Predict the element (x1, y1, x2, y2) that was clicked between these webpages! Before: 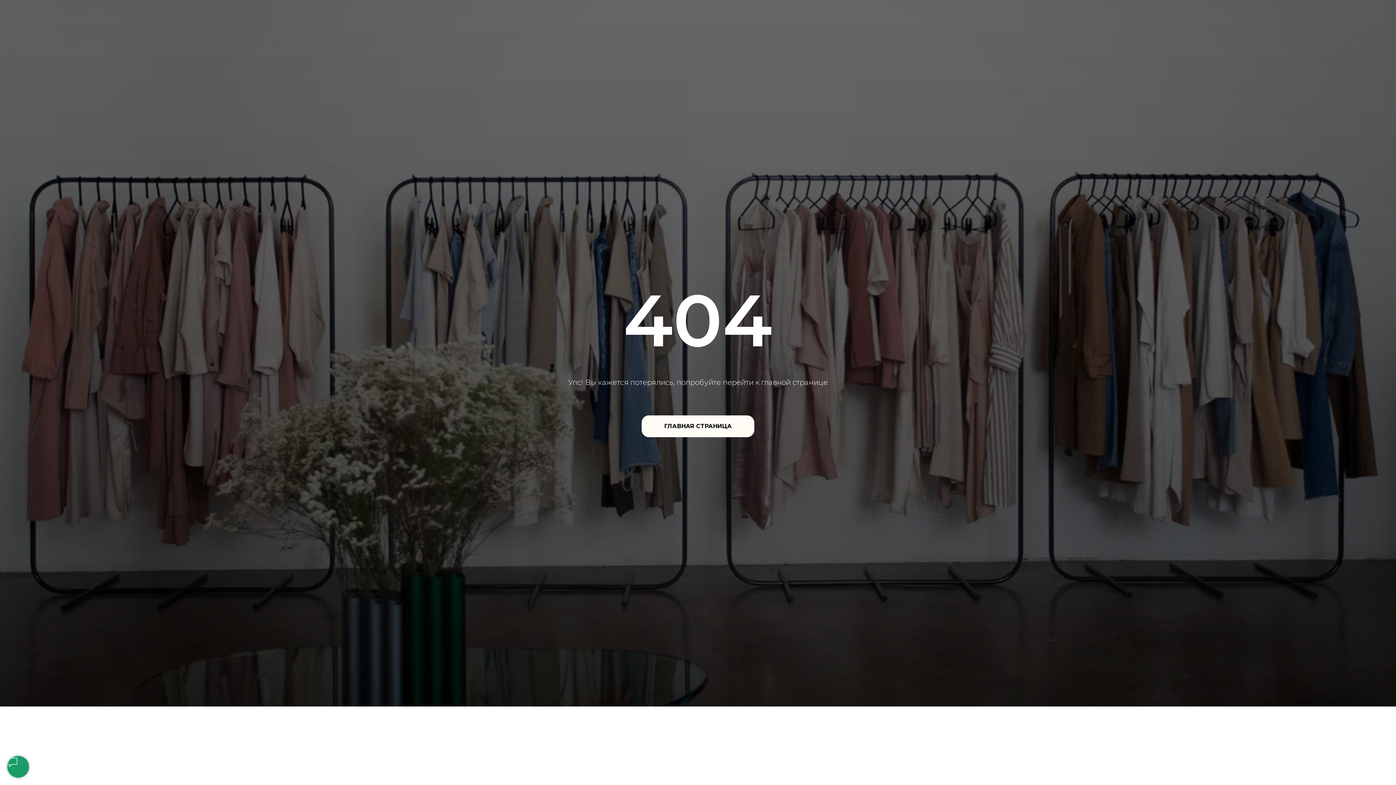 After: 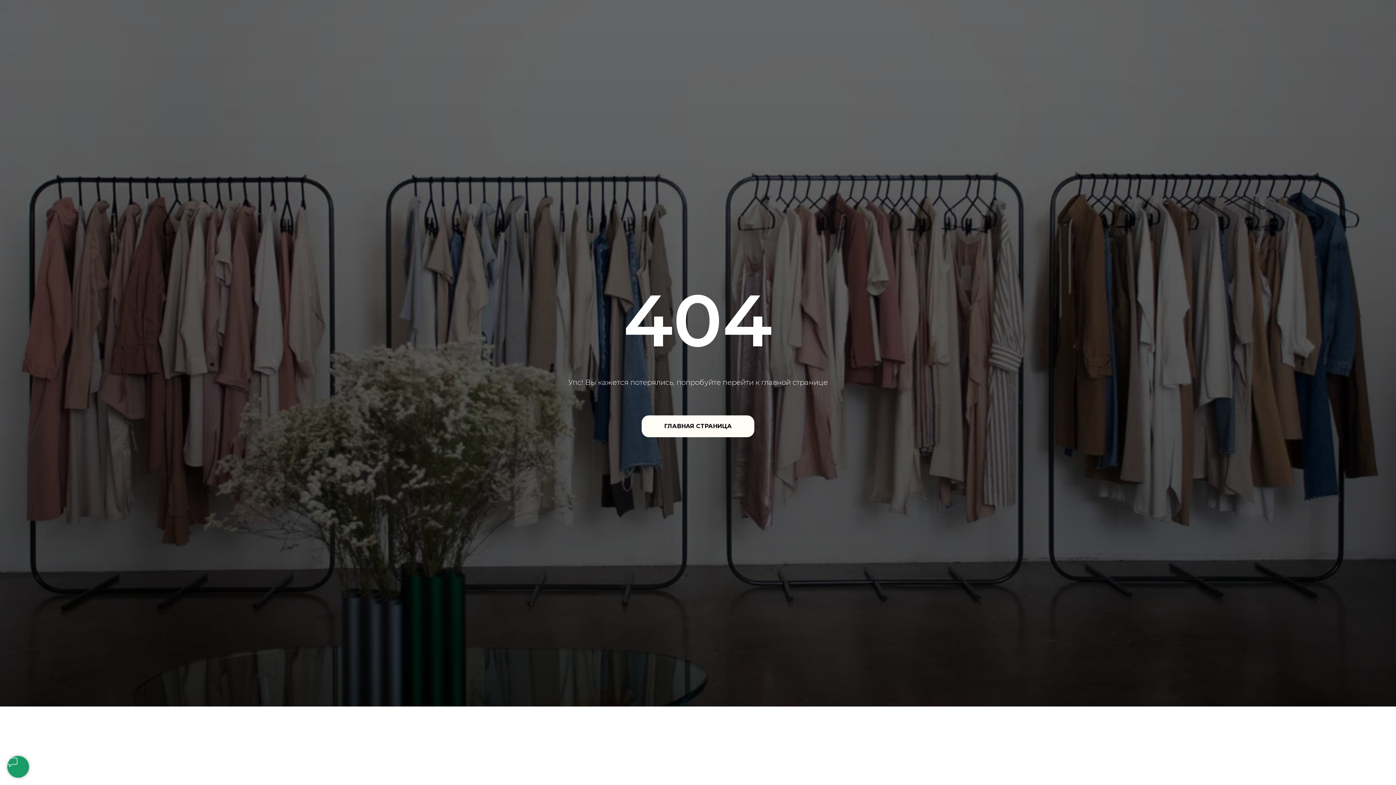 Action: label: ГЛАВНАЯ СТРАНИЦА bbox: (641, 415, 754, 437)